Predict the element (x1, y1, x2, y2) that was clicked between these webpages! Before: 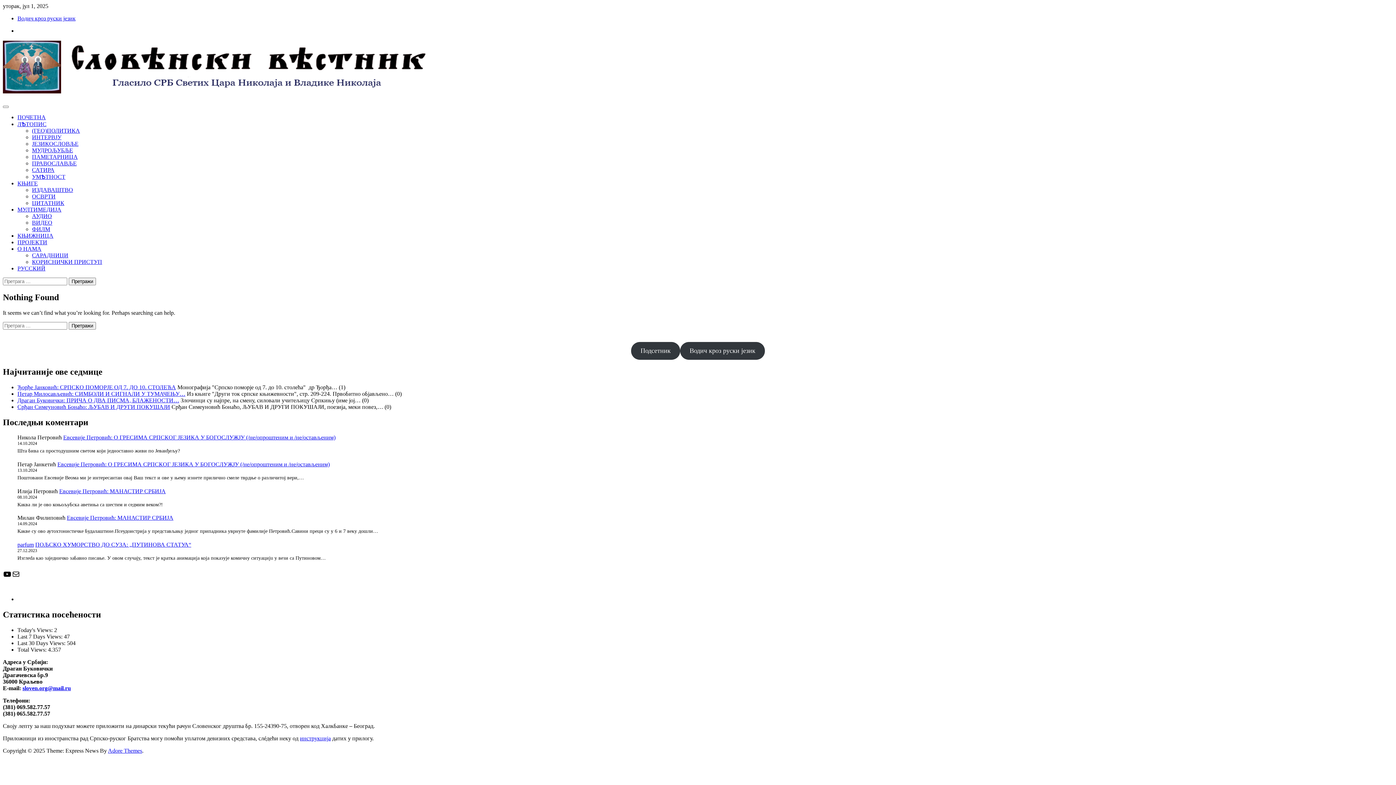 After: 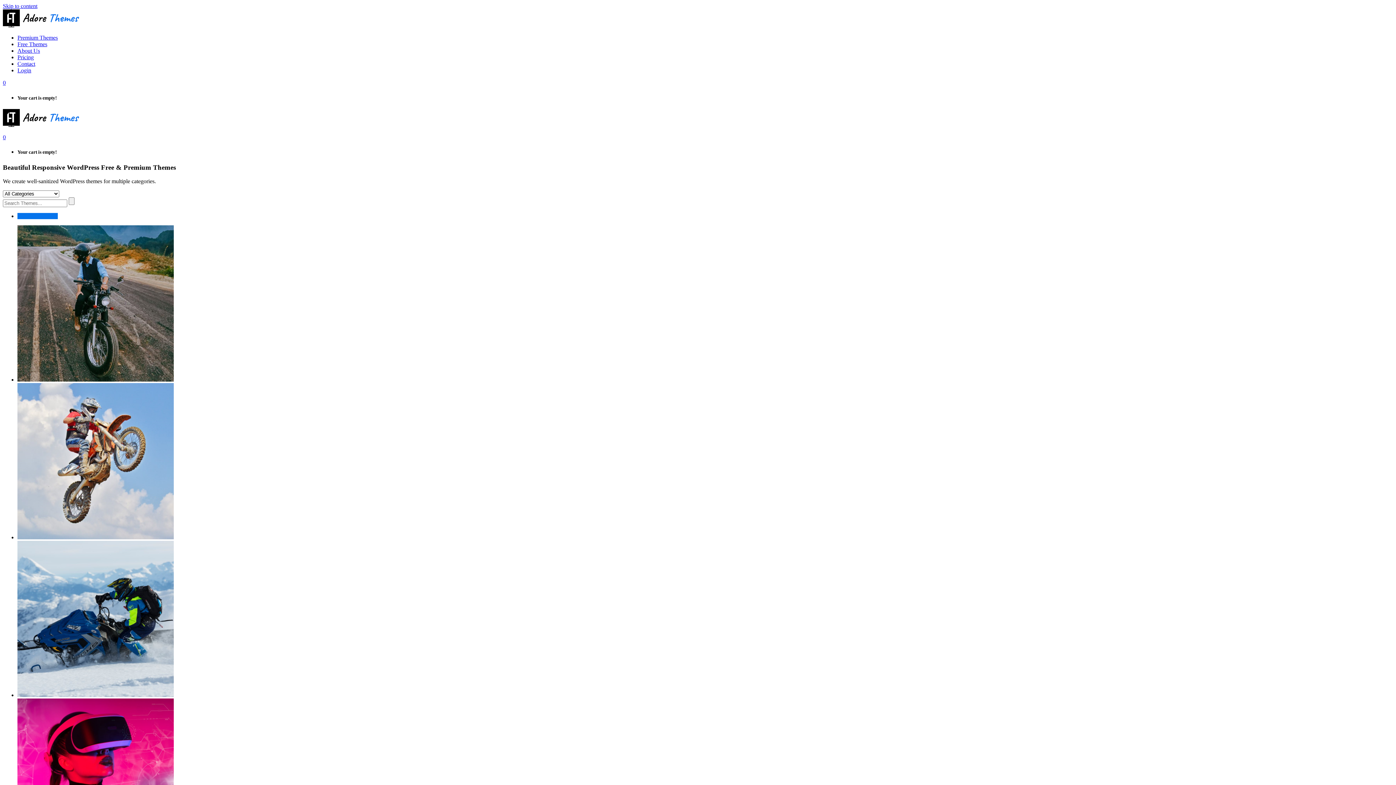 Action: bbox: (108, 747, 142, 754) label: Adore Themes